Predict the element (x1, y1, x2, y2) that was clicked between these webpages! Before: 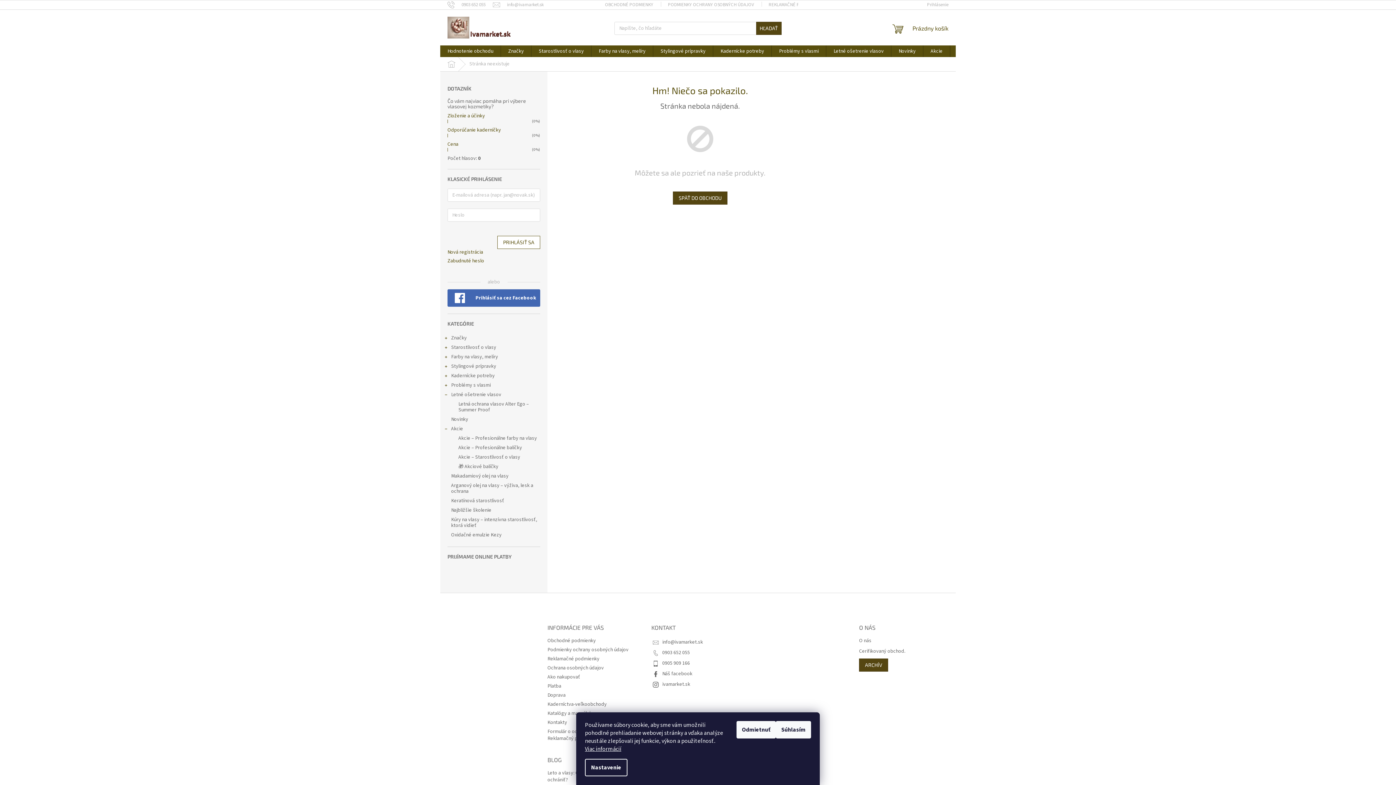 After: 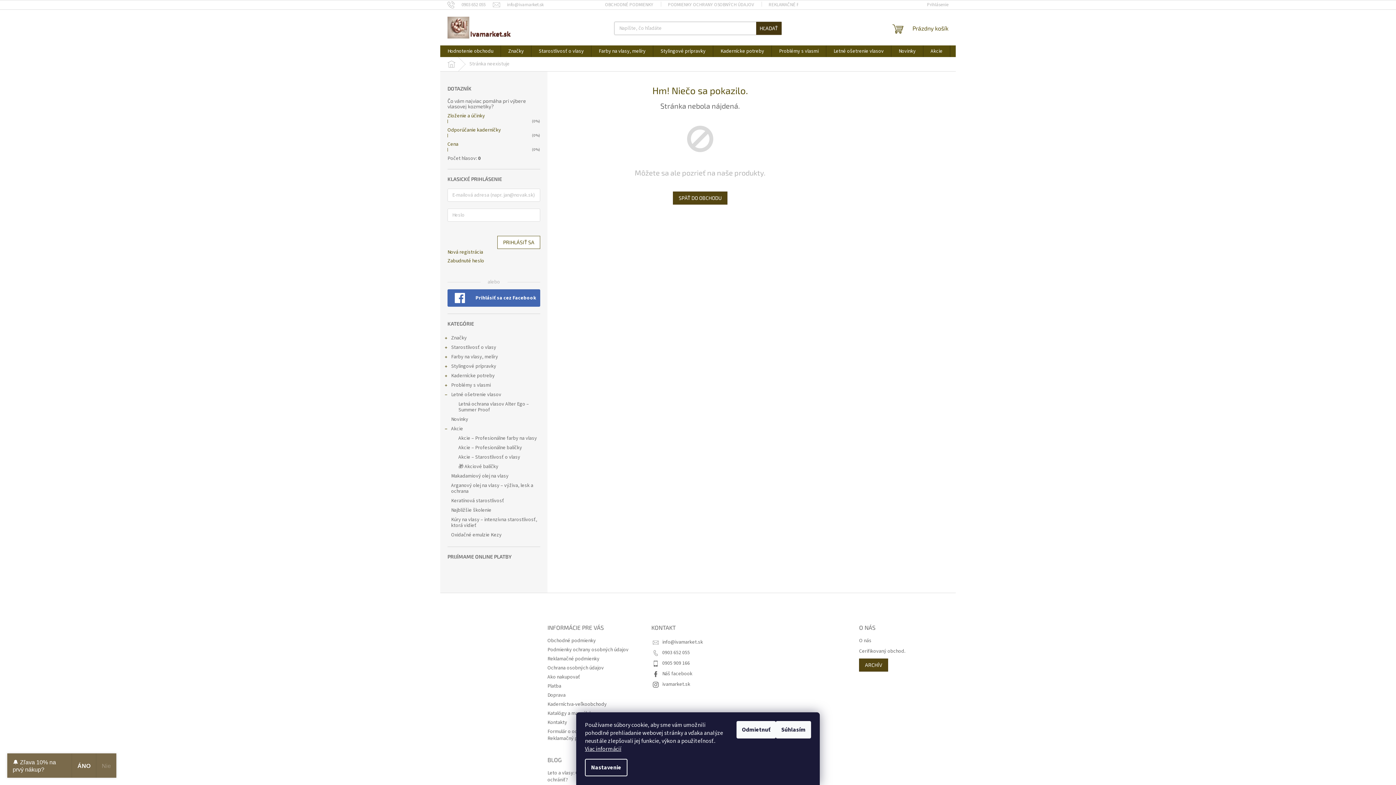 Action: label: HĽADAŤ bbox: (756, 21, 781, 34)